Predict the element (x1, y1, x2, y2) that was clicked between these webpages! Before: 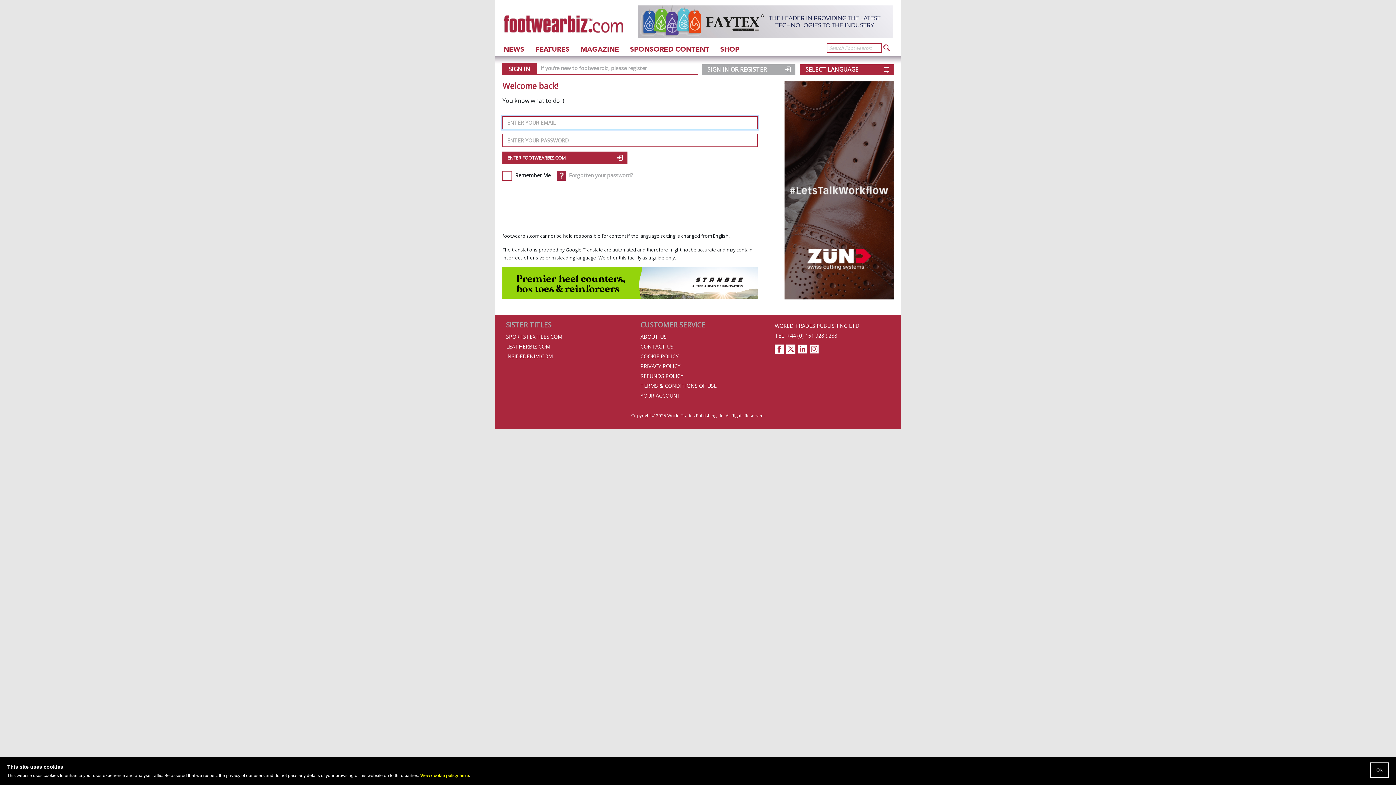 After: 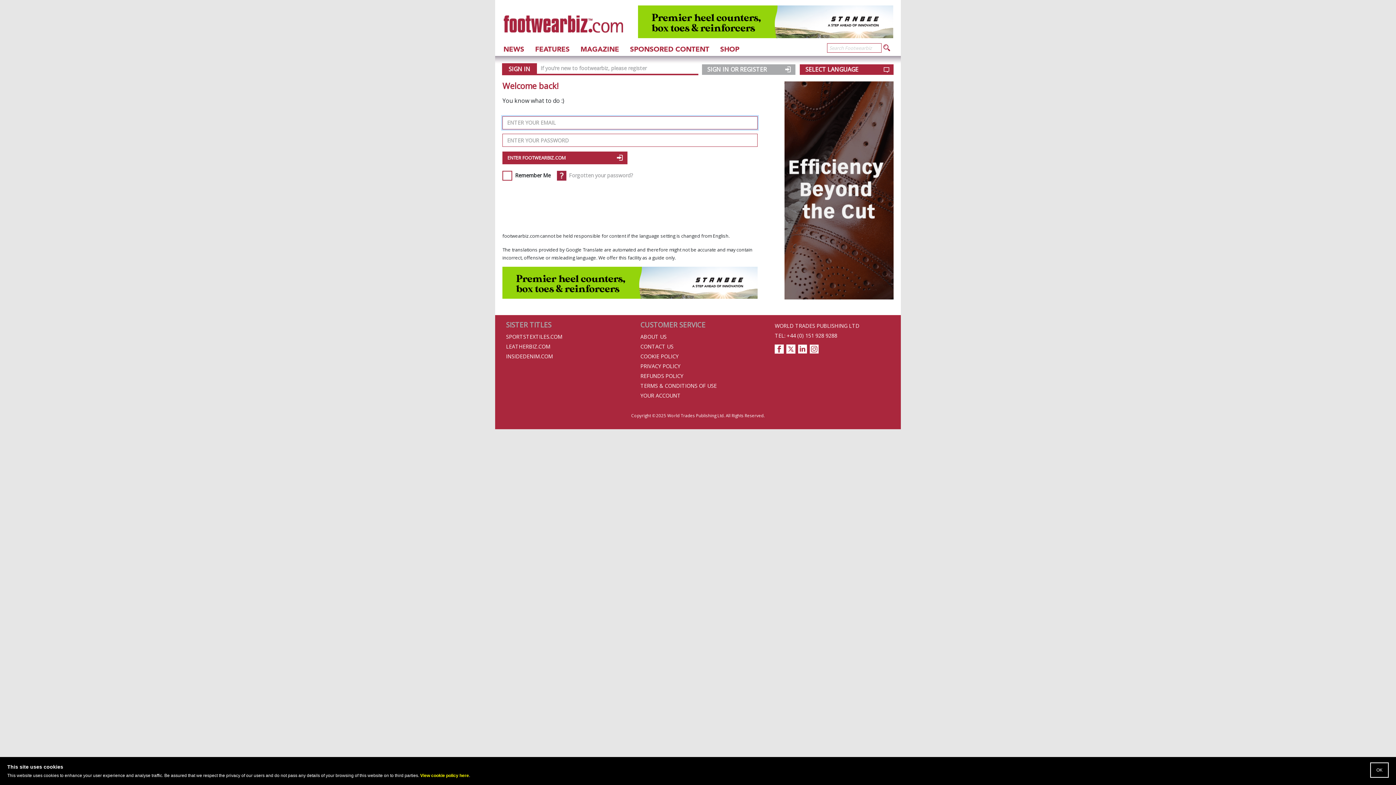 Action: label: SIGN IN bbox: (707, 65, 729, 73)